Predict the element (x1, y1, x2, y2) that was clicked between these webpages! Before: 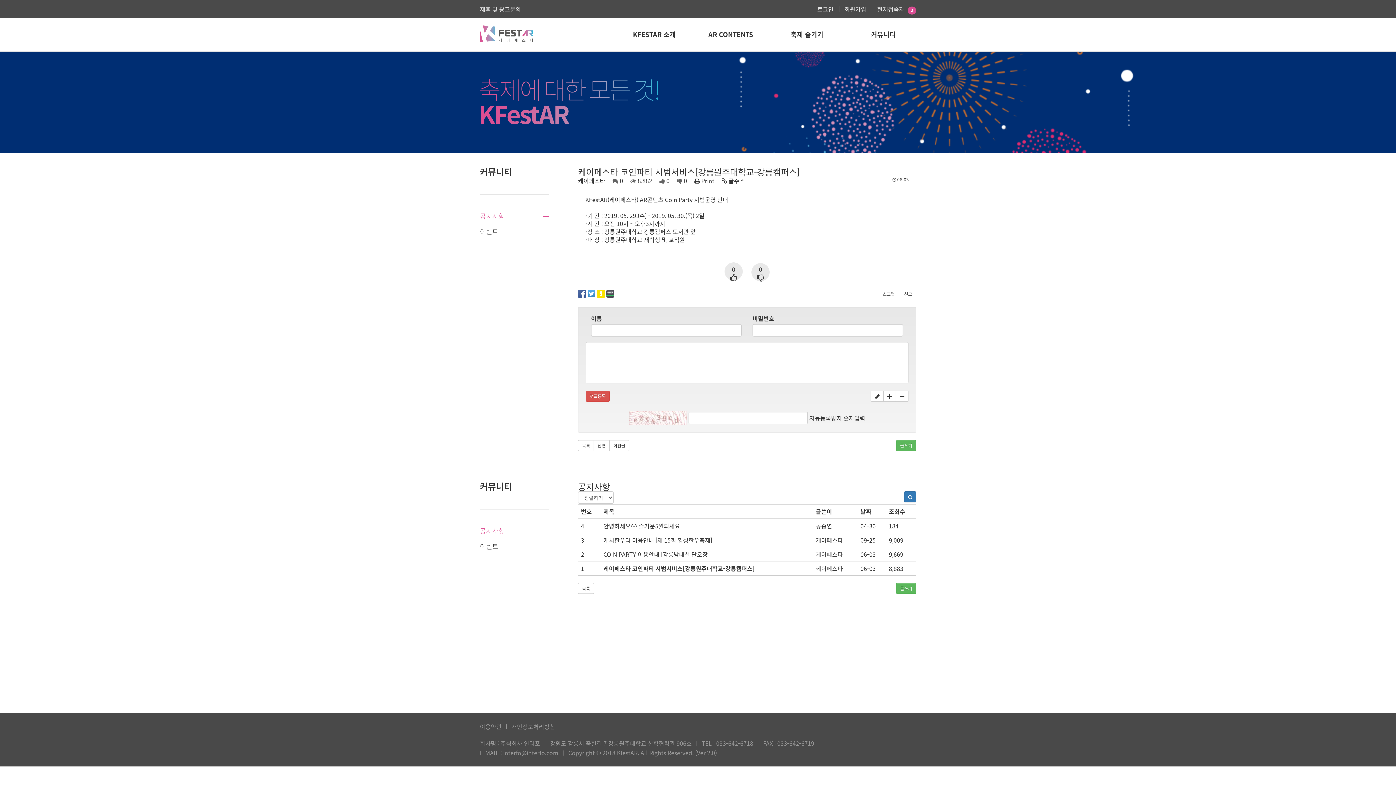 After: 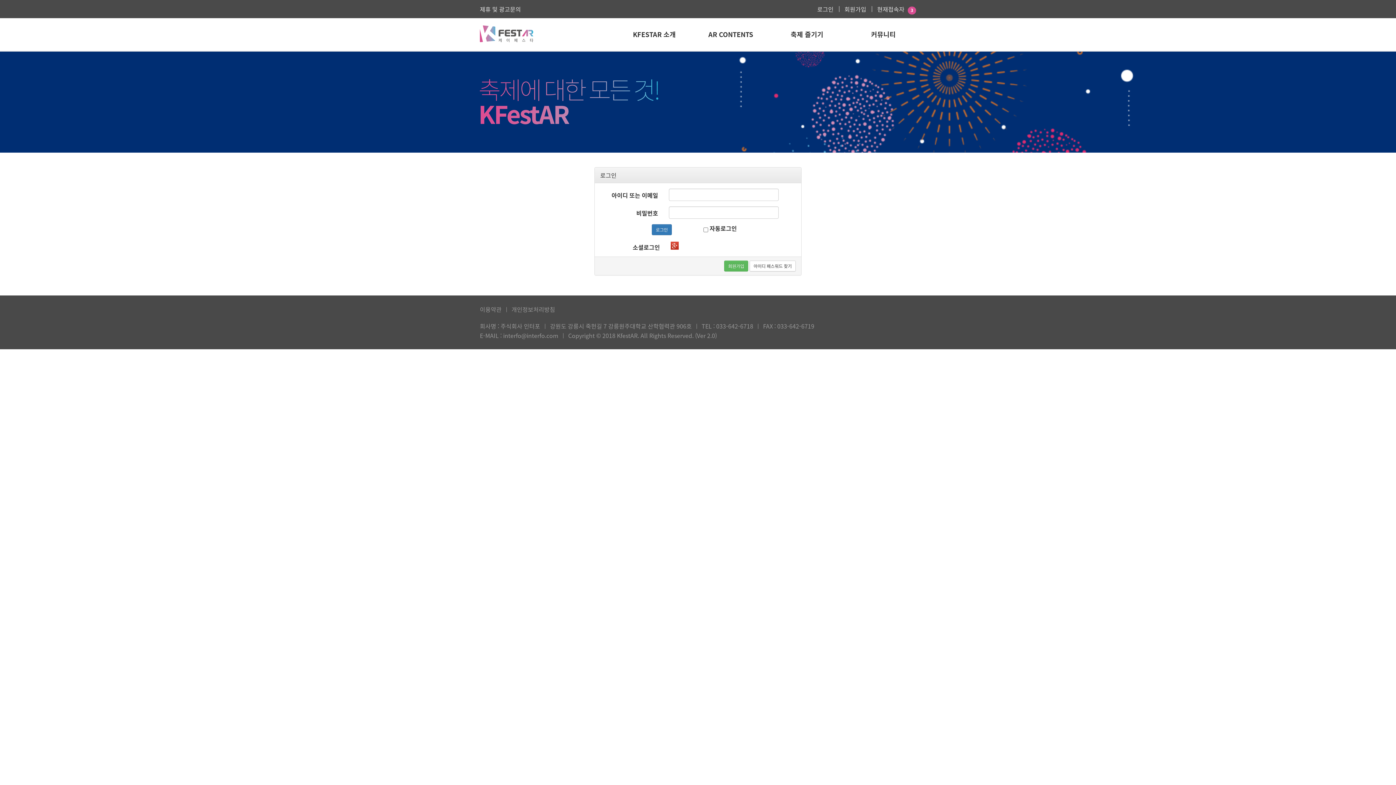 Action: label: 로그인 bbox: (817, 4, 833, 13)